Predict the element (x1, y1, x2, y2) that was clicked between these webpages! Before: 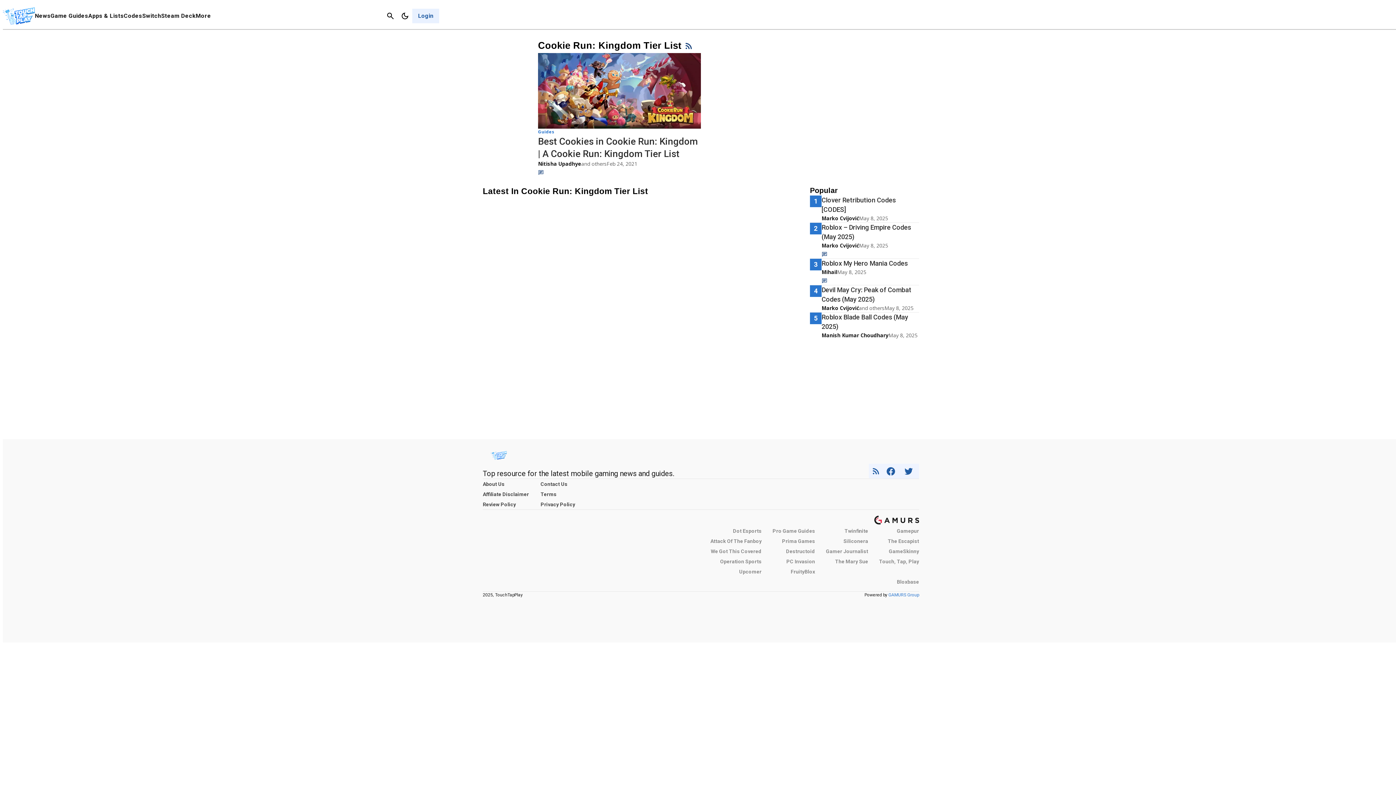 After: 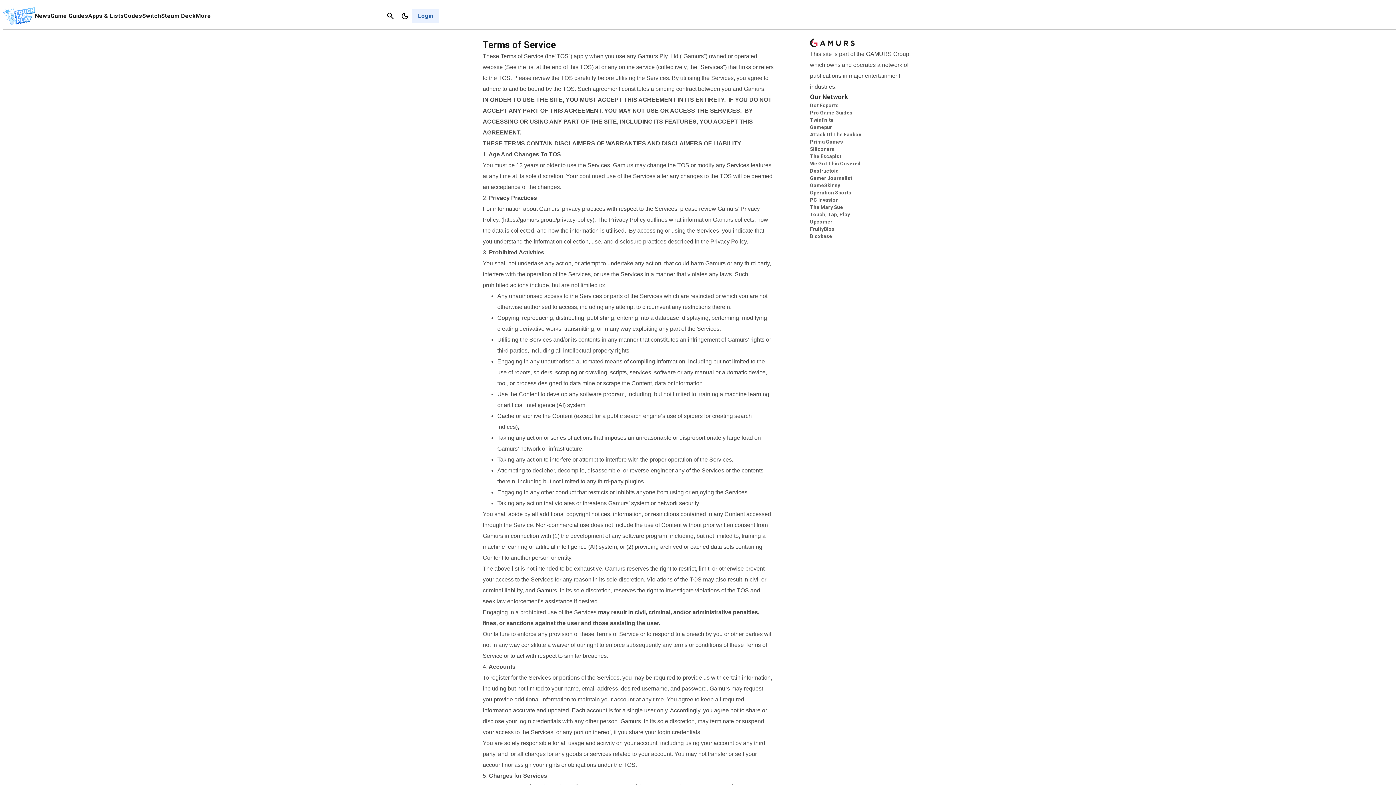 Action: label: Terms bbox: (540, 491, 556, 497)